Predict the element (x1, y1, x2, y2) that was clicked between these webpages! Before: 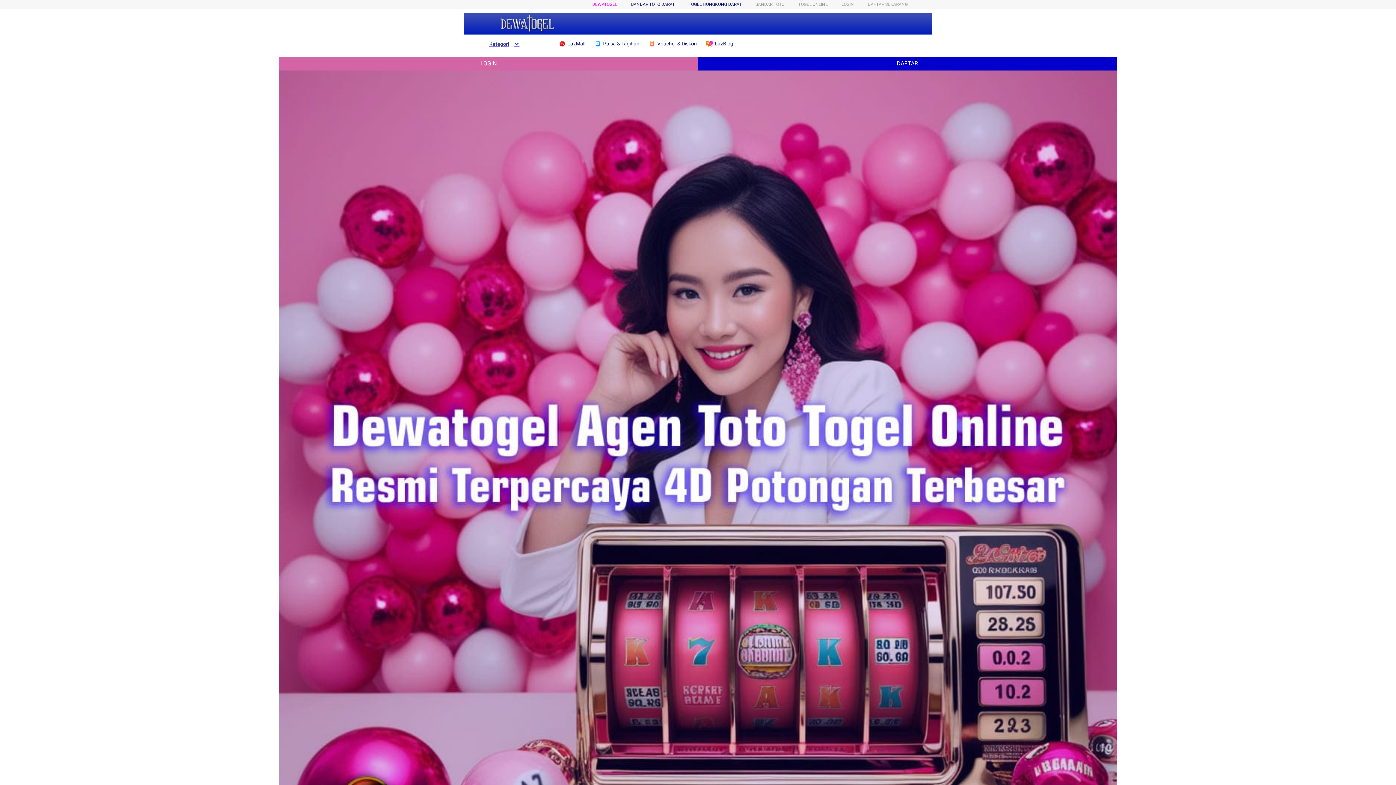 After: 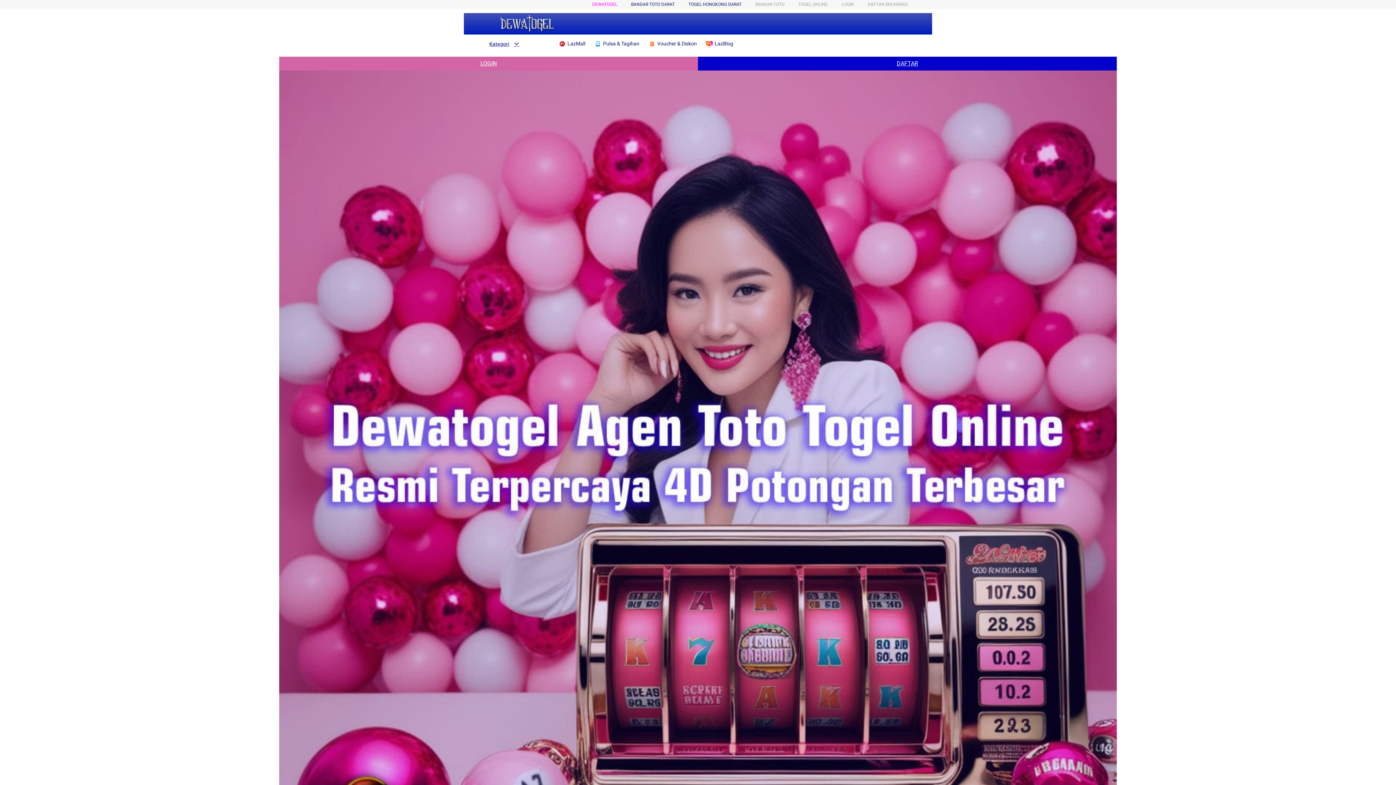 Action: bbox: (698, 56, 1117, 70) label: DAFTAR